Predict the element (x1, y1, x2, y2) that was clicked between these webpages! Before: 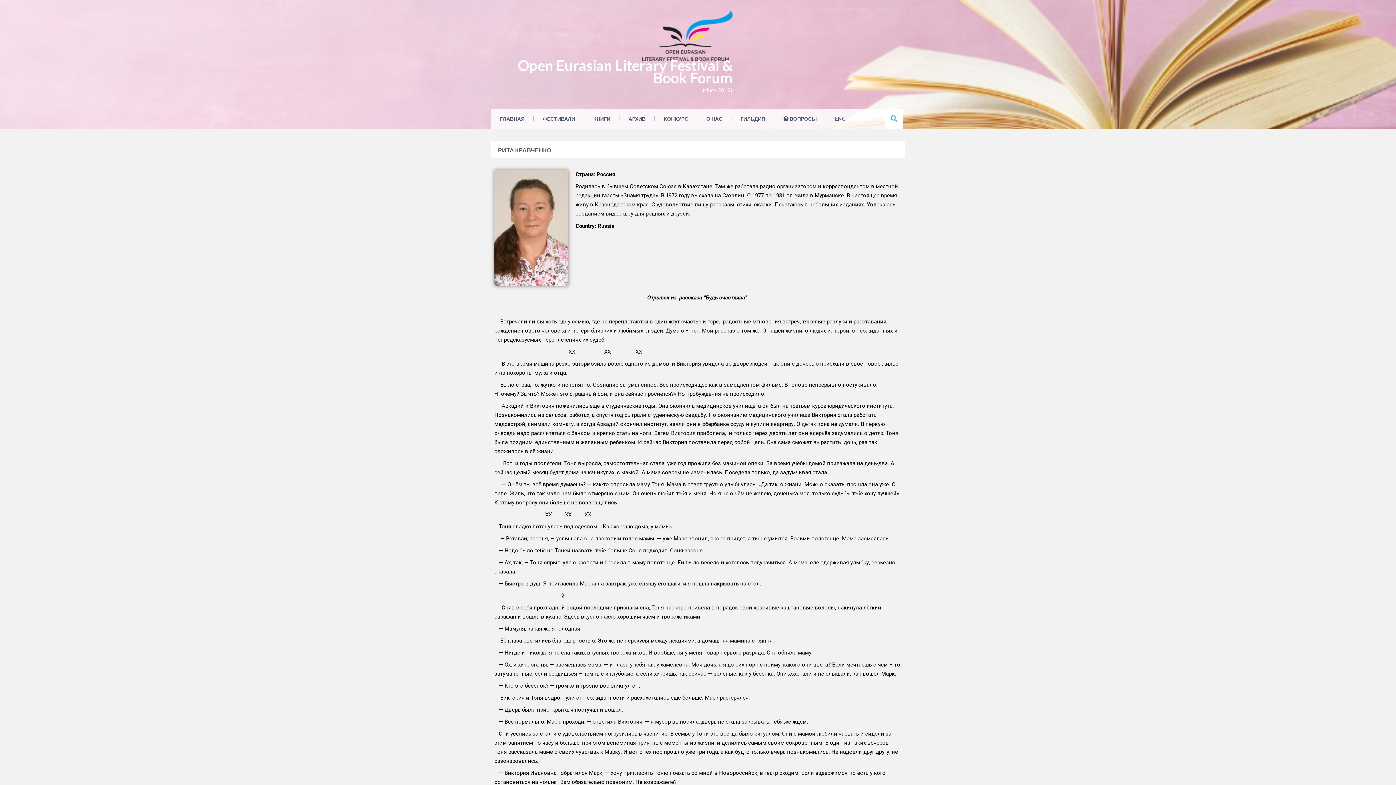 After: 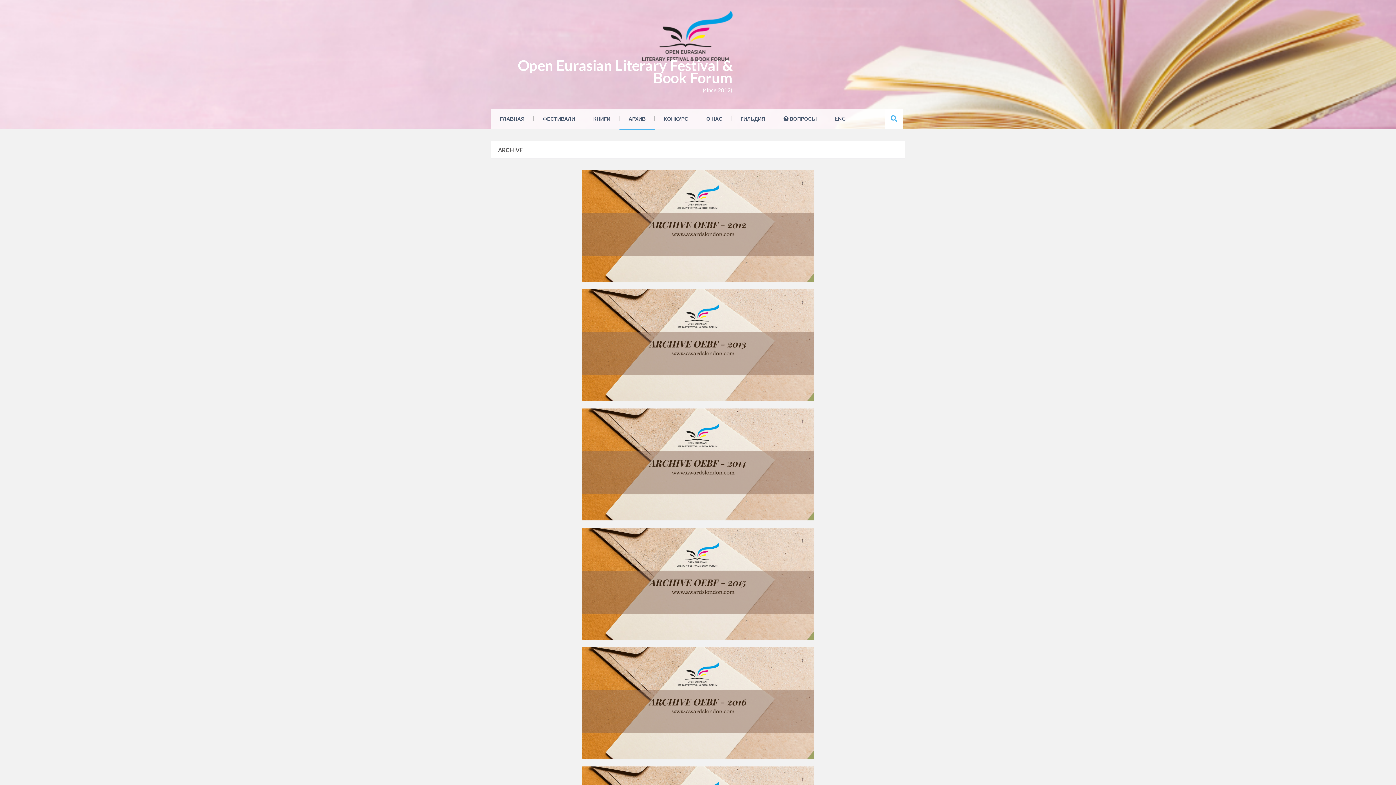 Action: bbox: (619, 108, 654, 128) label: АРХИВ